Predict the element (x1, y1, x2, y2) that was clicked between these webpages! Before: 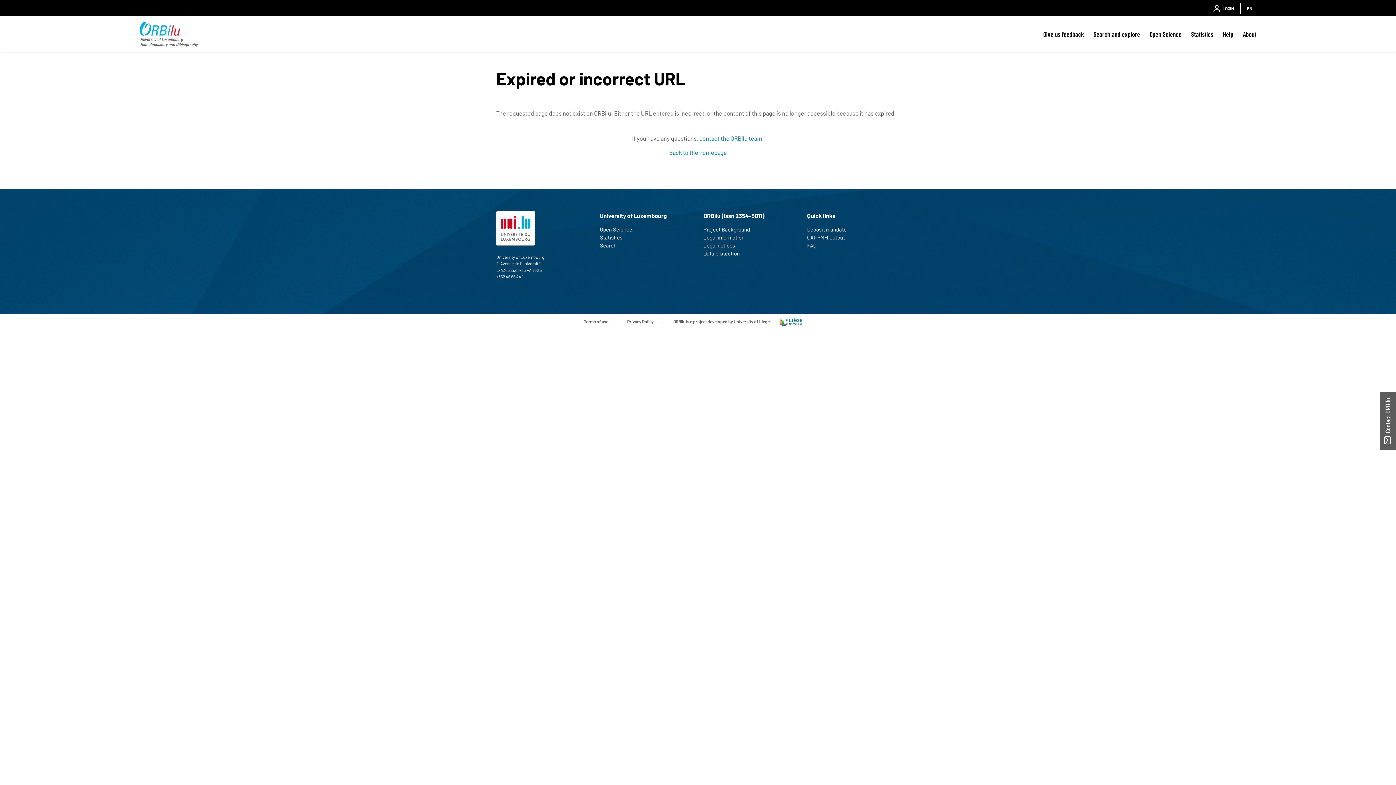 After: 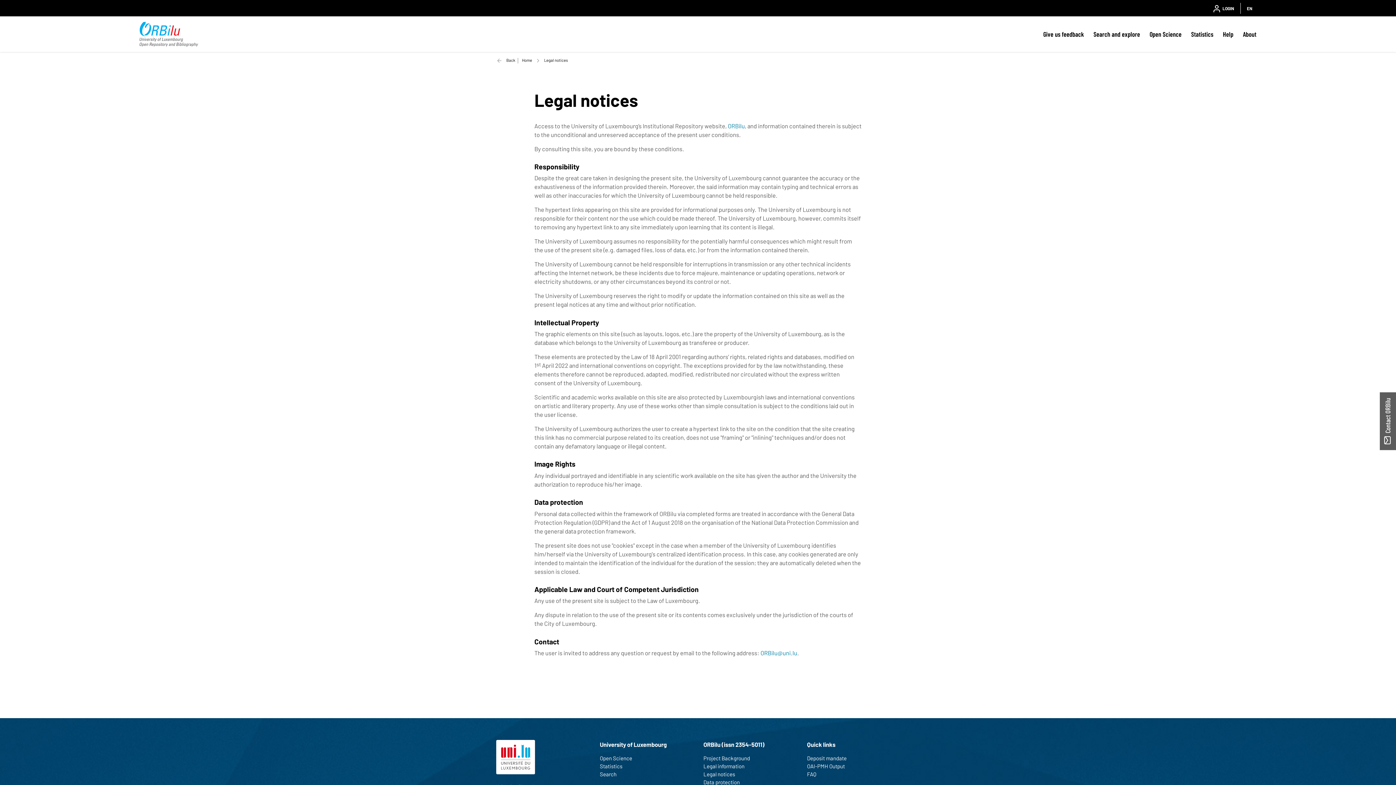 Action: label: Legal notices bbox: (703, 241, 796, 249)